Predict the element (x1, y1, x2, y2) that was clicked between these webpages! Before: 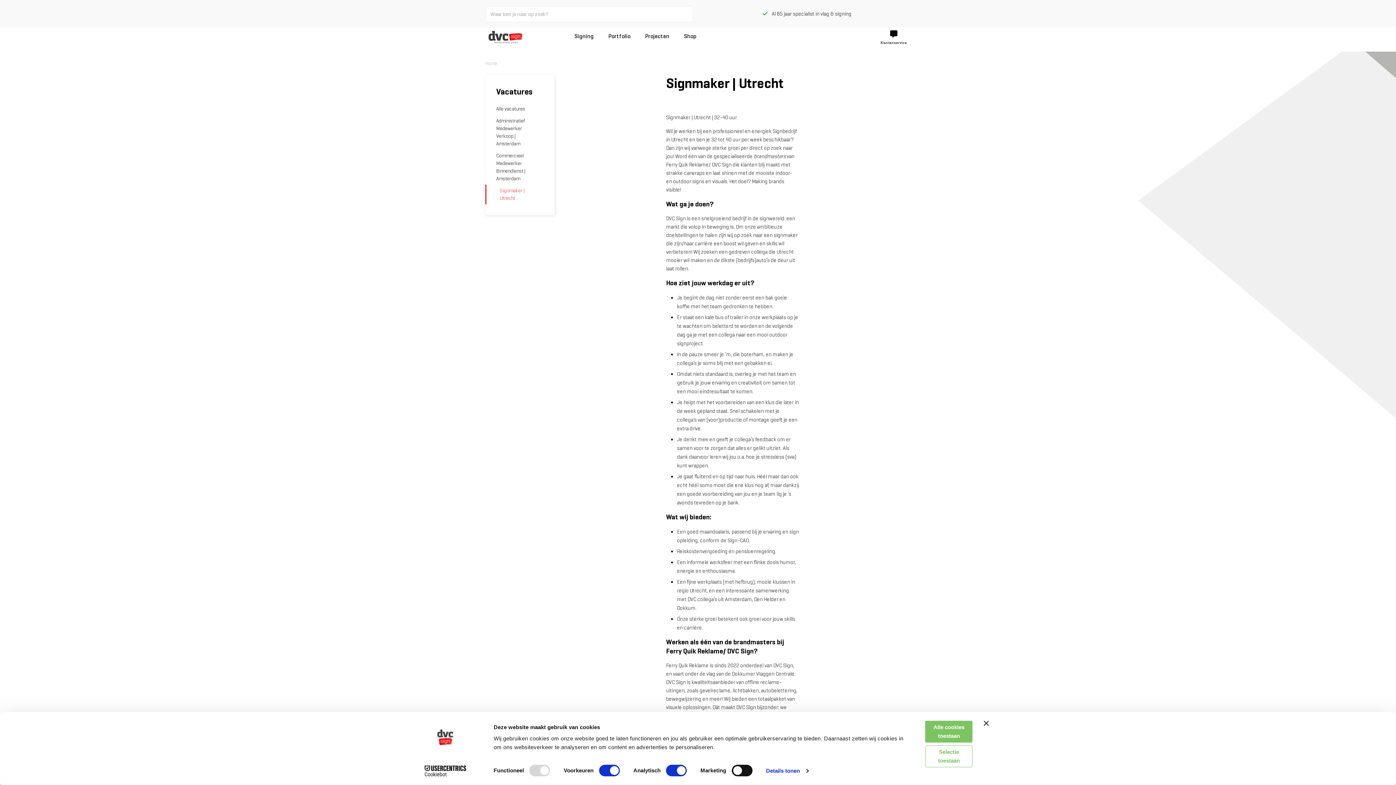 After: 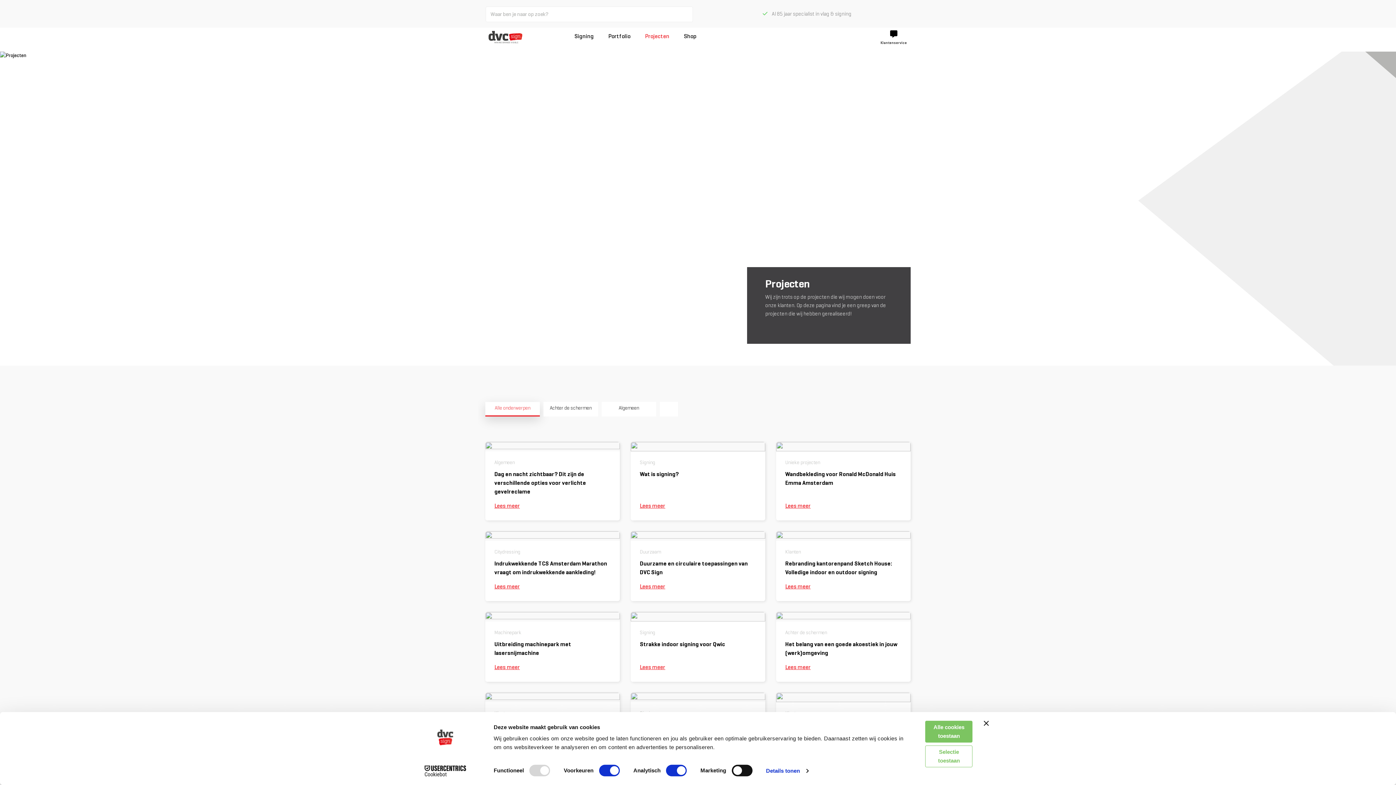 Action: label: Projecten bbox: (645, 23, 669, 49)